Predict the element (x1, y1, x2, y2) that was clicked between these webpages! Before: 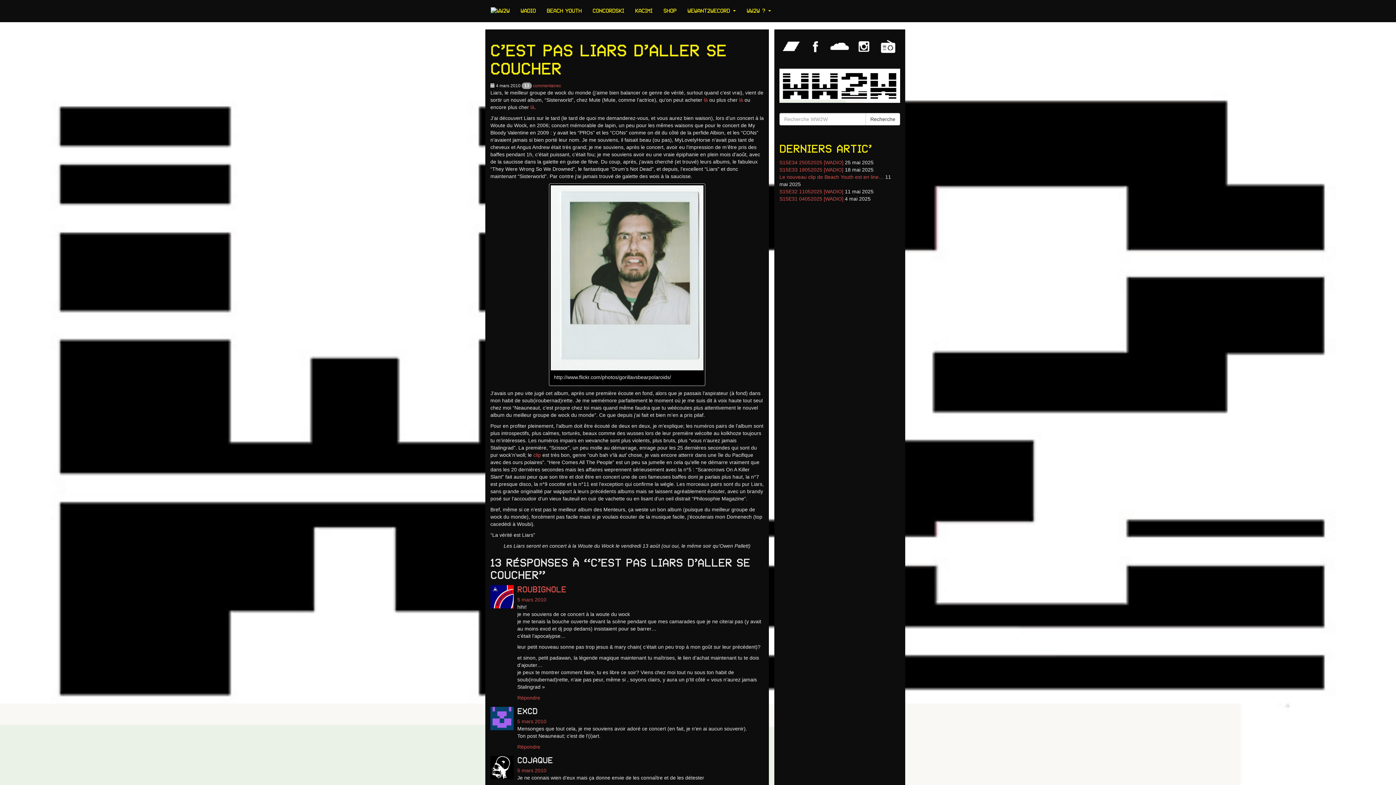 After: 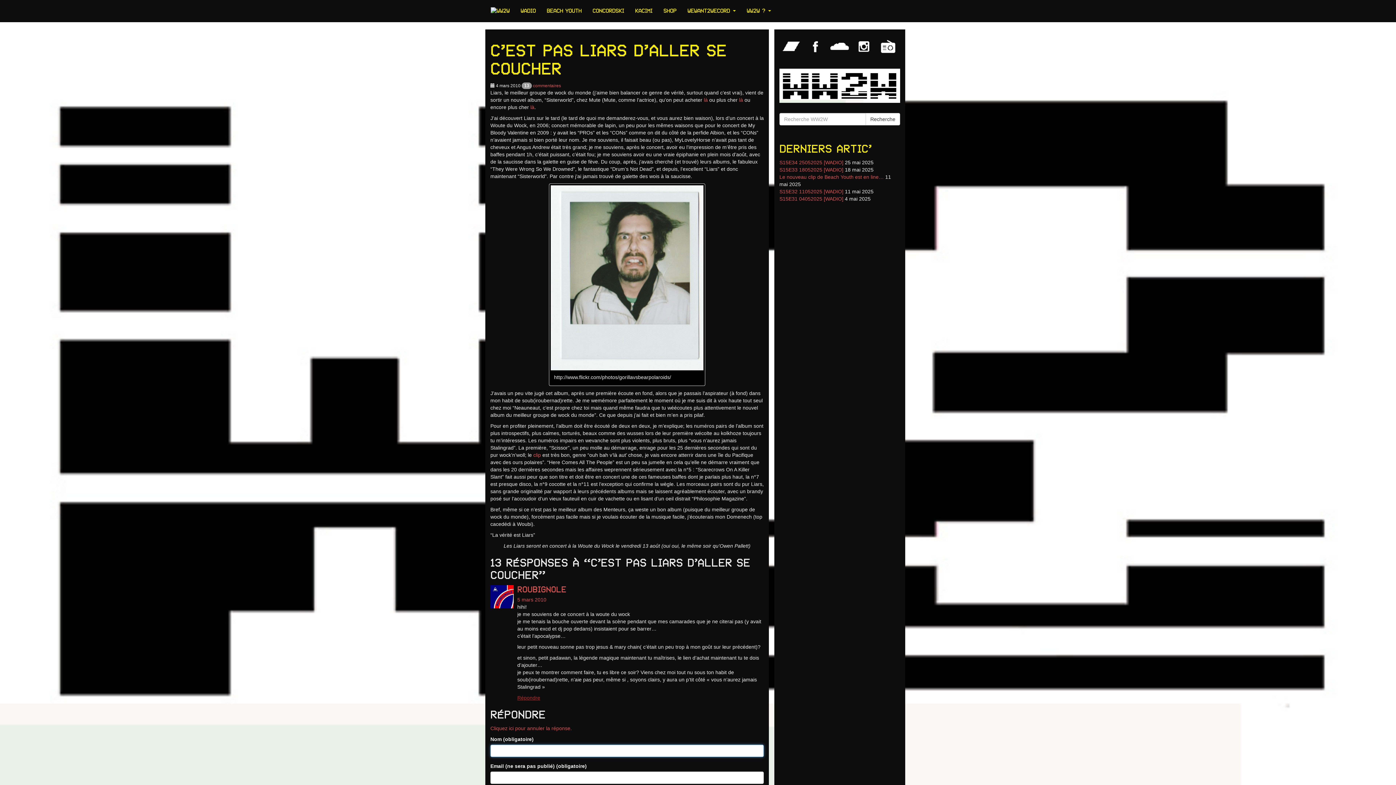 Action: bbox: (517, 695, 540, 701) label: Répondre à roubignole